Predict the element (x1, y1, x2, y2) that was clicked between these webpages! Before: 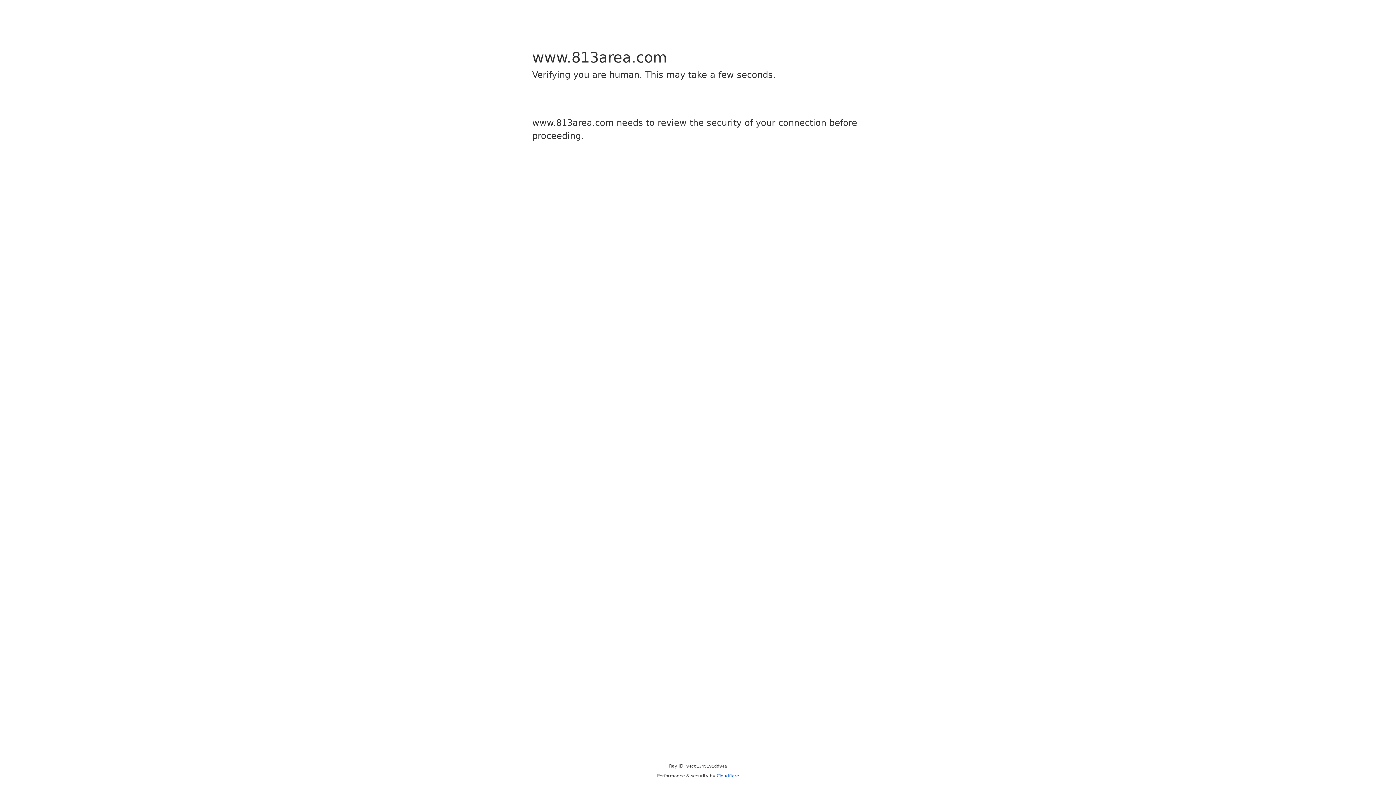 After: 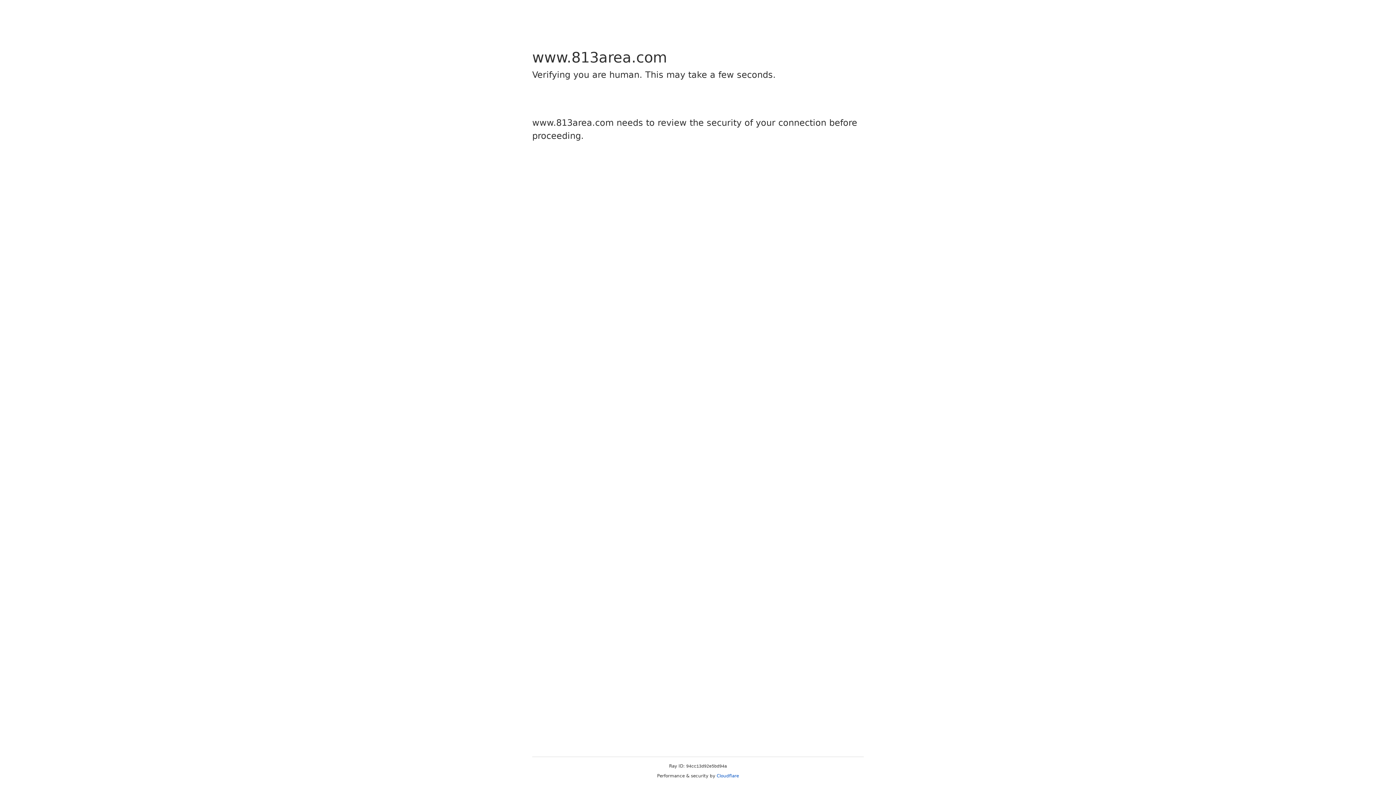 Action: label: Cloudflare bbox: (716, 773, 739, 778)